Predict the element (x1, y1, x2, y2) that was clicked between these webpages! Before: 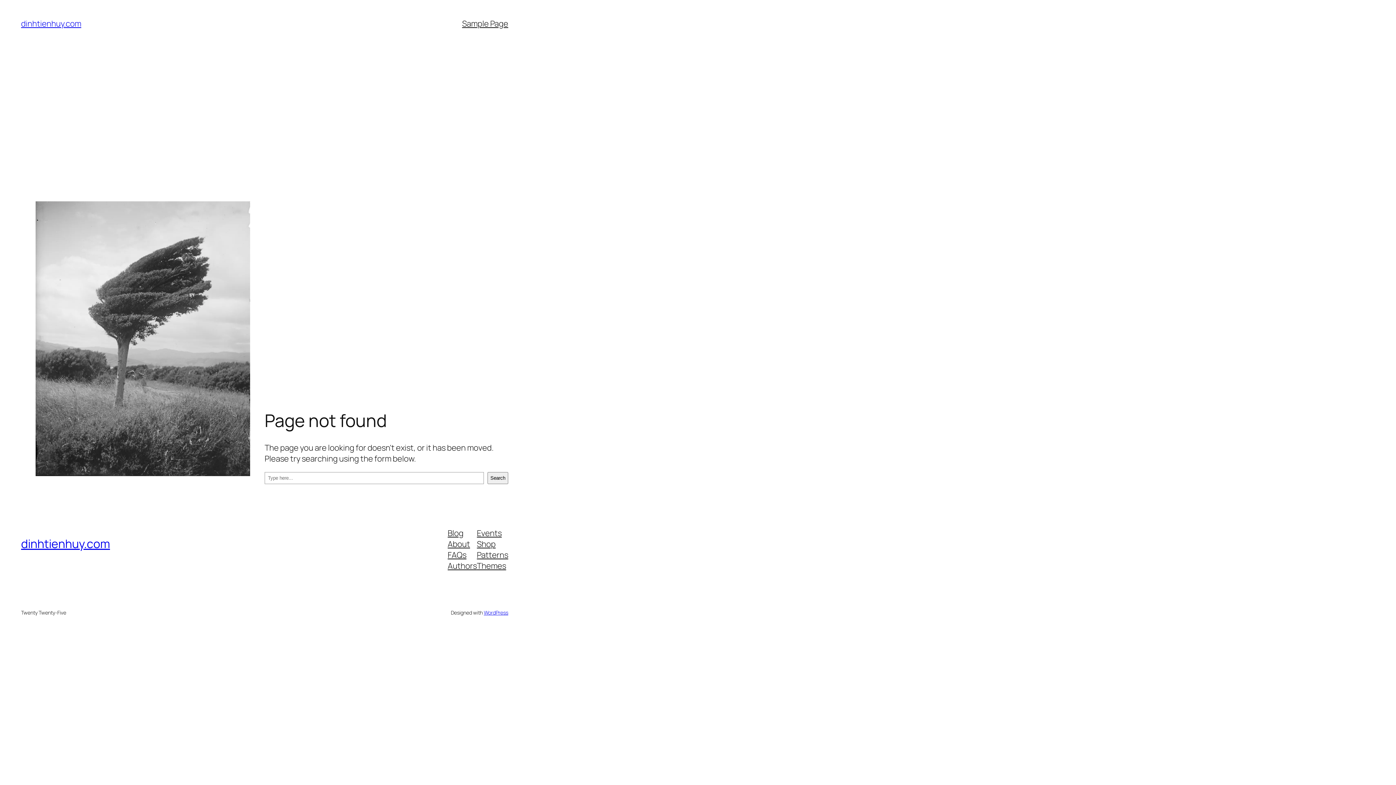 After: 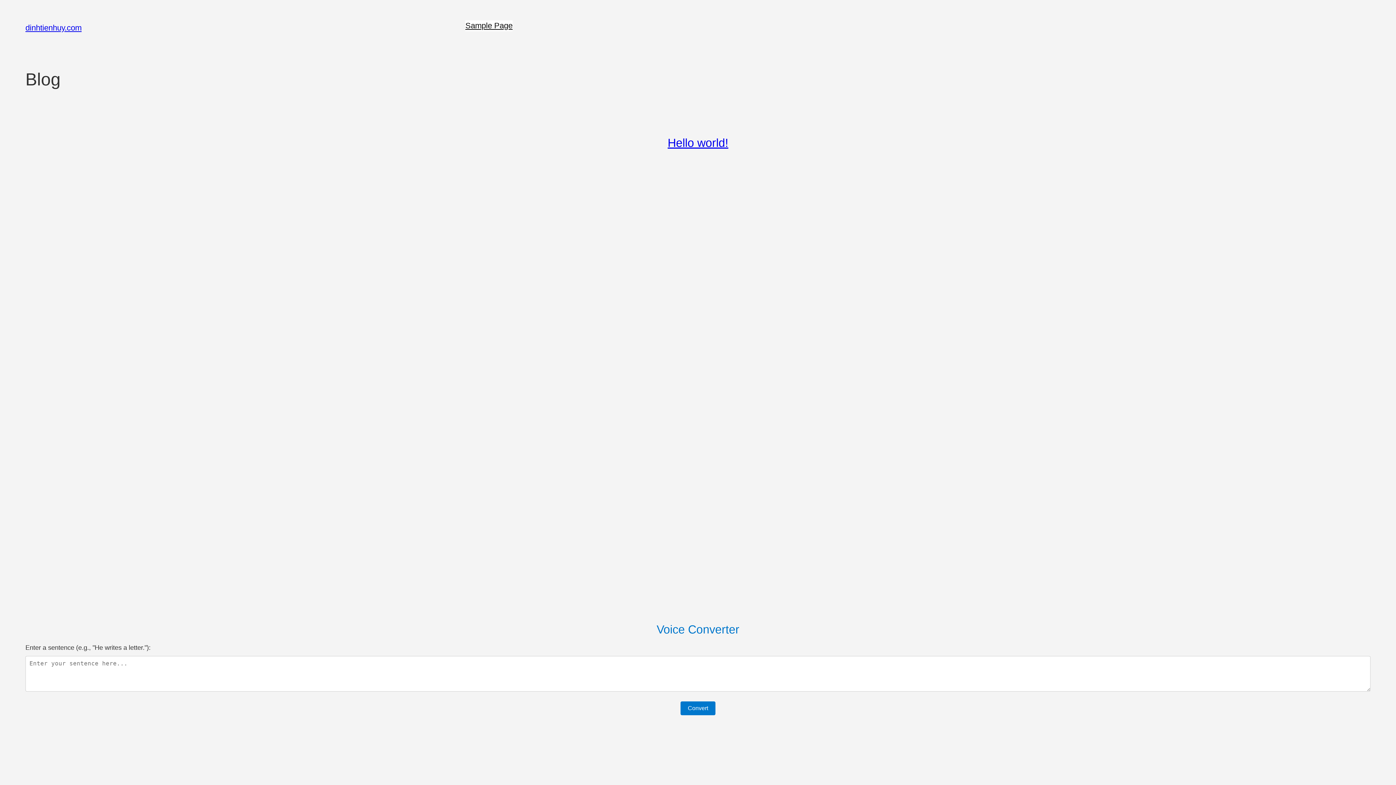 Action: bbox: (21, 536, 110, 552) label: dinhtienhuy.com